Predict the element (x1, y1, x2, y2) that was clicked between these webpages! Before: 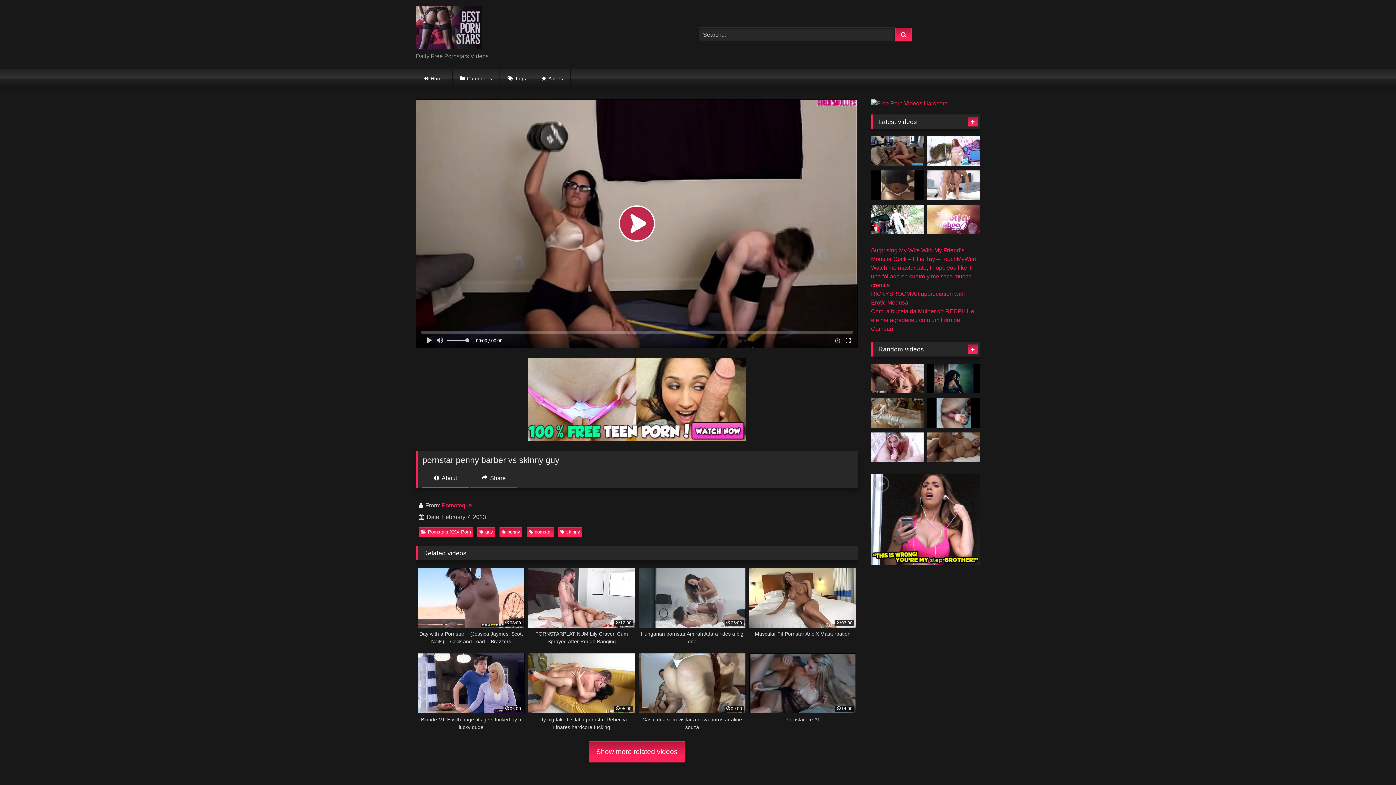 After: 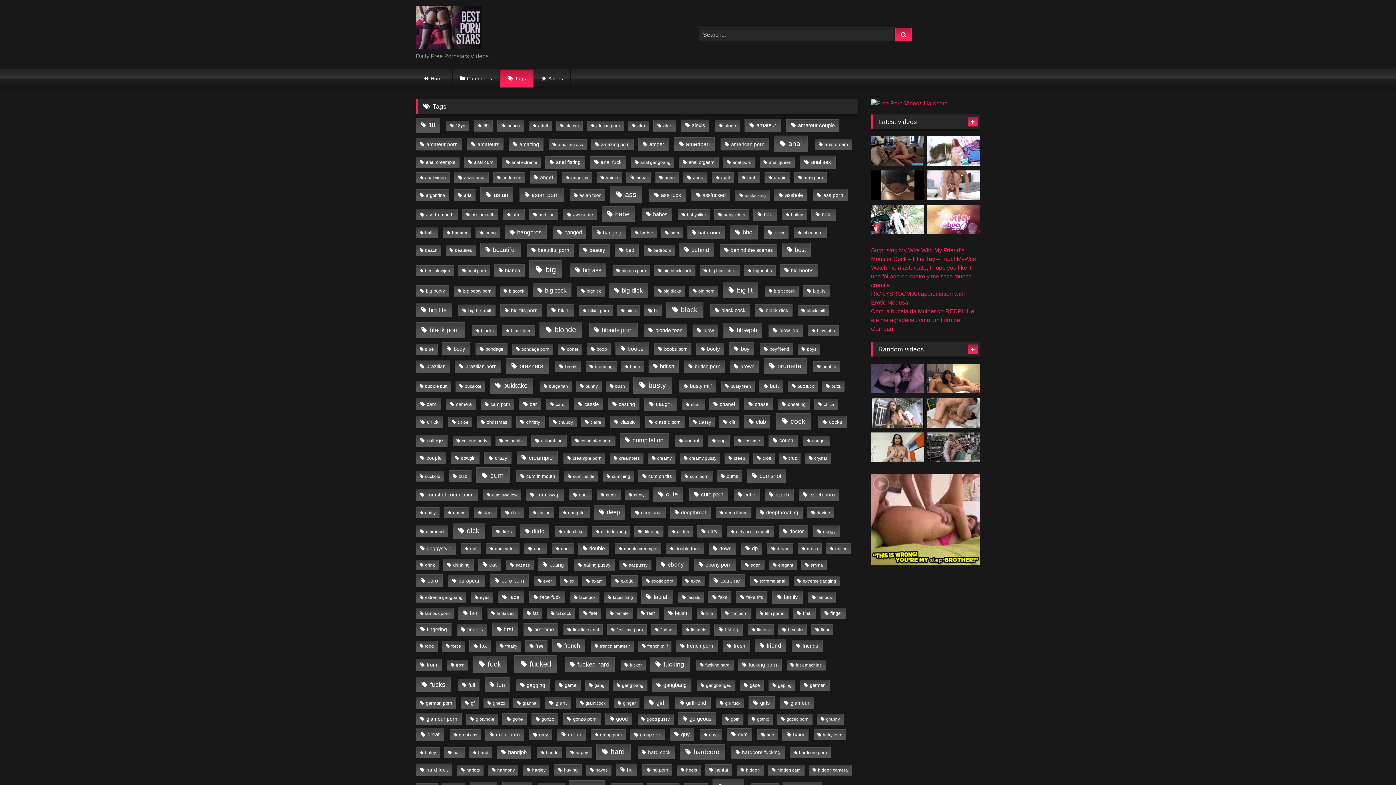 Action: bbox: (500, 69, 533, 87) label: Tags